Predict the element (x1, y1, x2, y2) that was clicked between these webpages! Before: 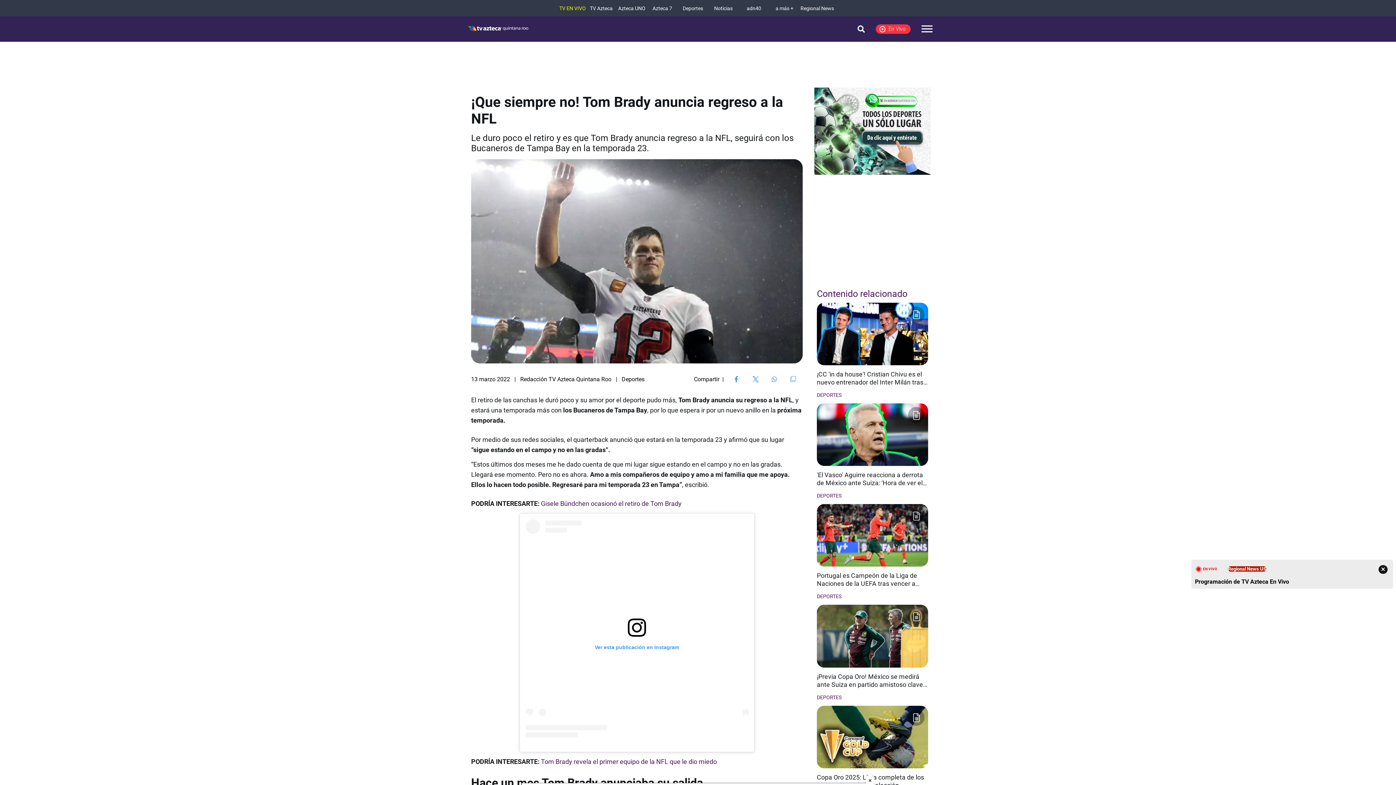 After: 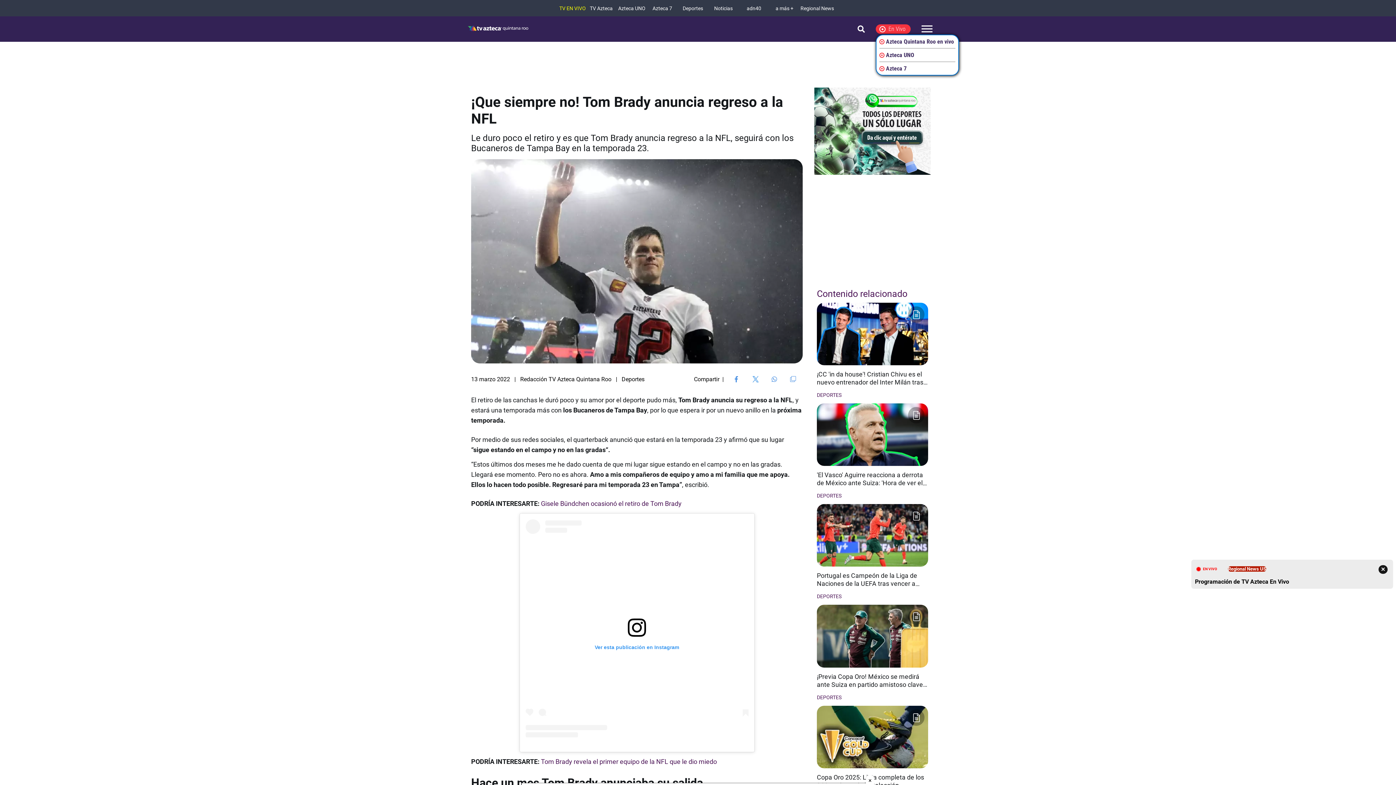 Action: label: En Vivo bbox: (876, 25, 910, 32)